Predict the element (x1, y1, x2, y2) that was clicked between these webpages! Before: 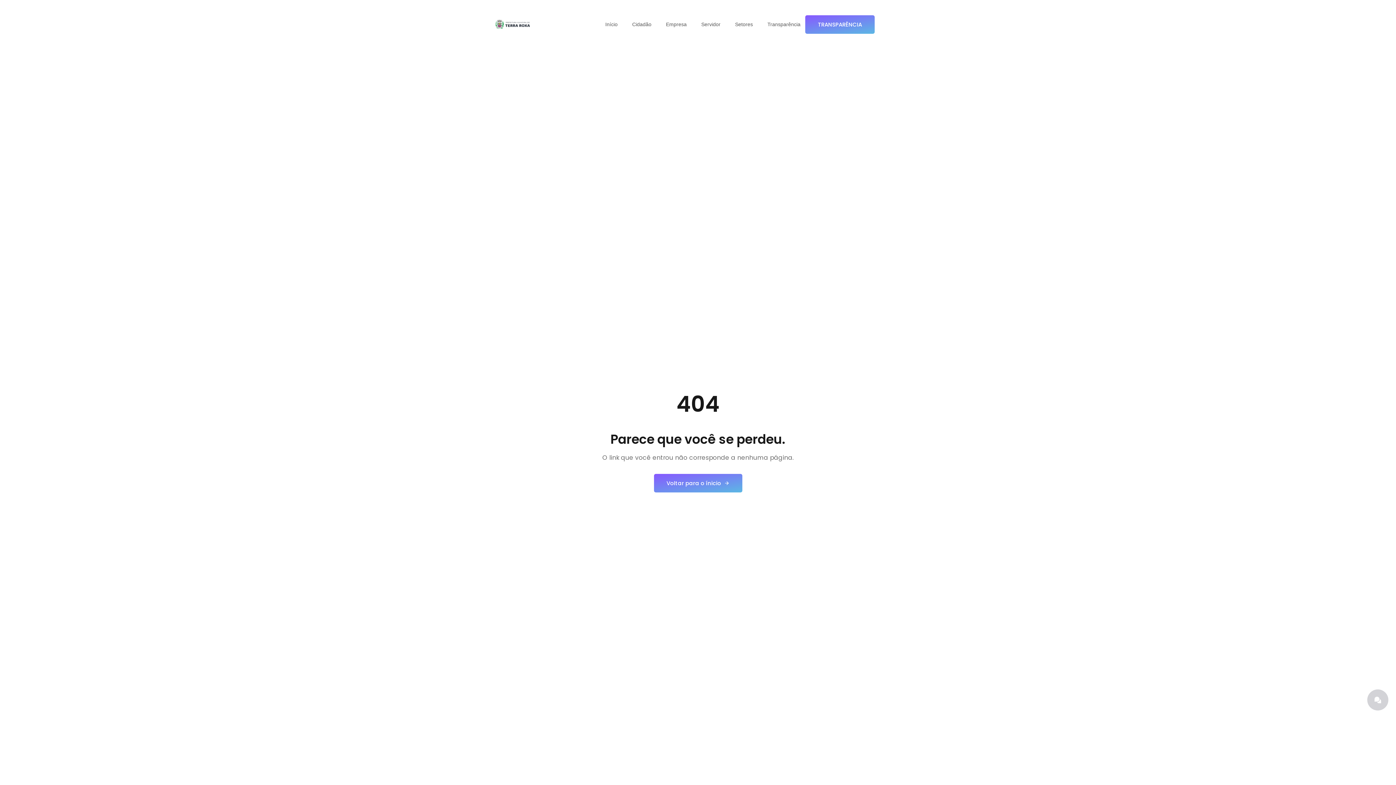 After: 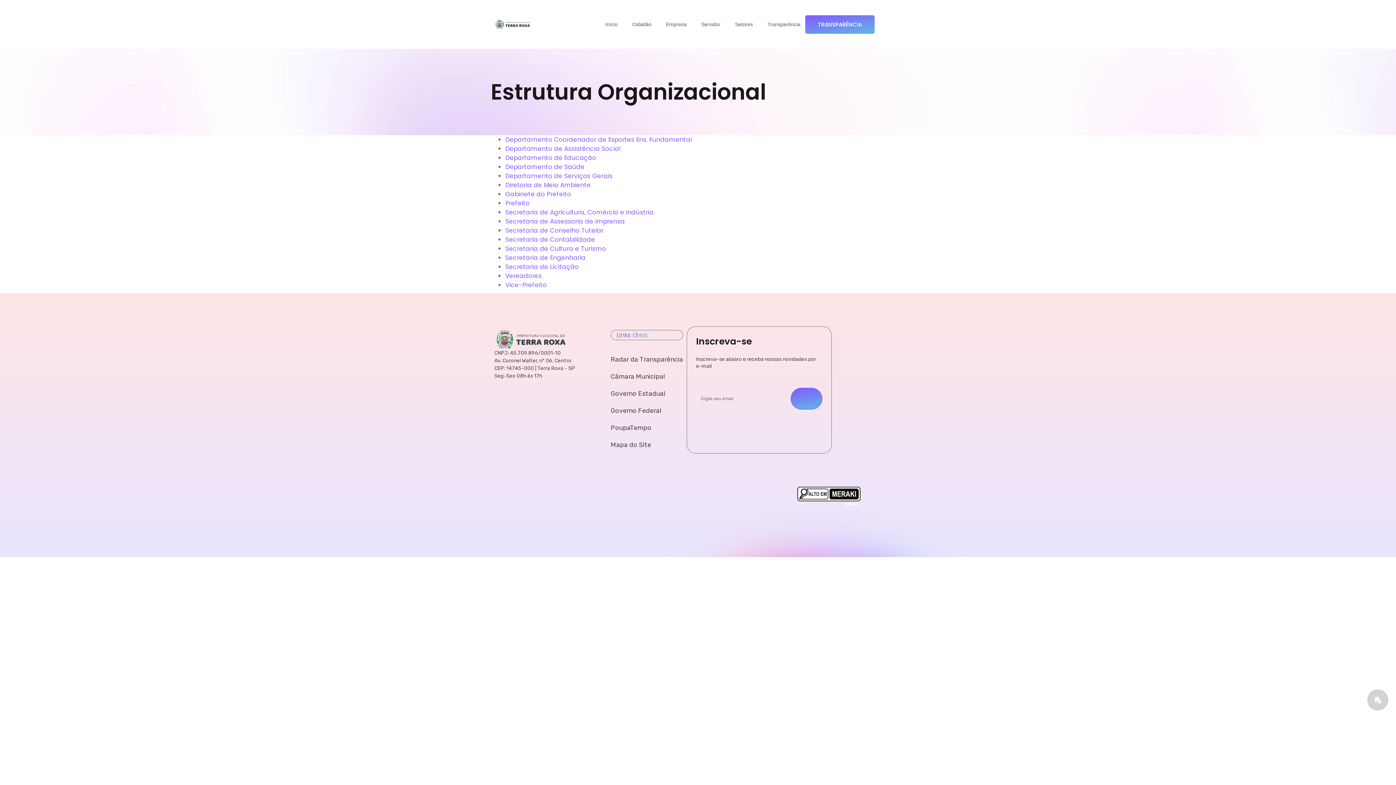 Action: bbox: (728, 3, 760, 45) label: Setores